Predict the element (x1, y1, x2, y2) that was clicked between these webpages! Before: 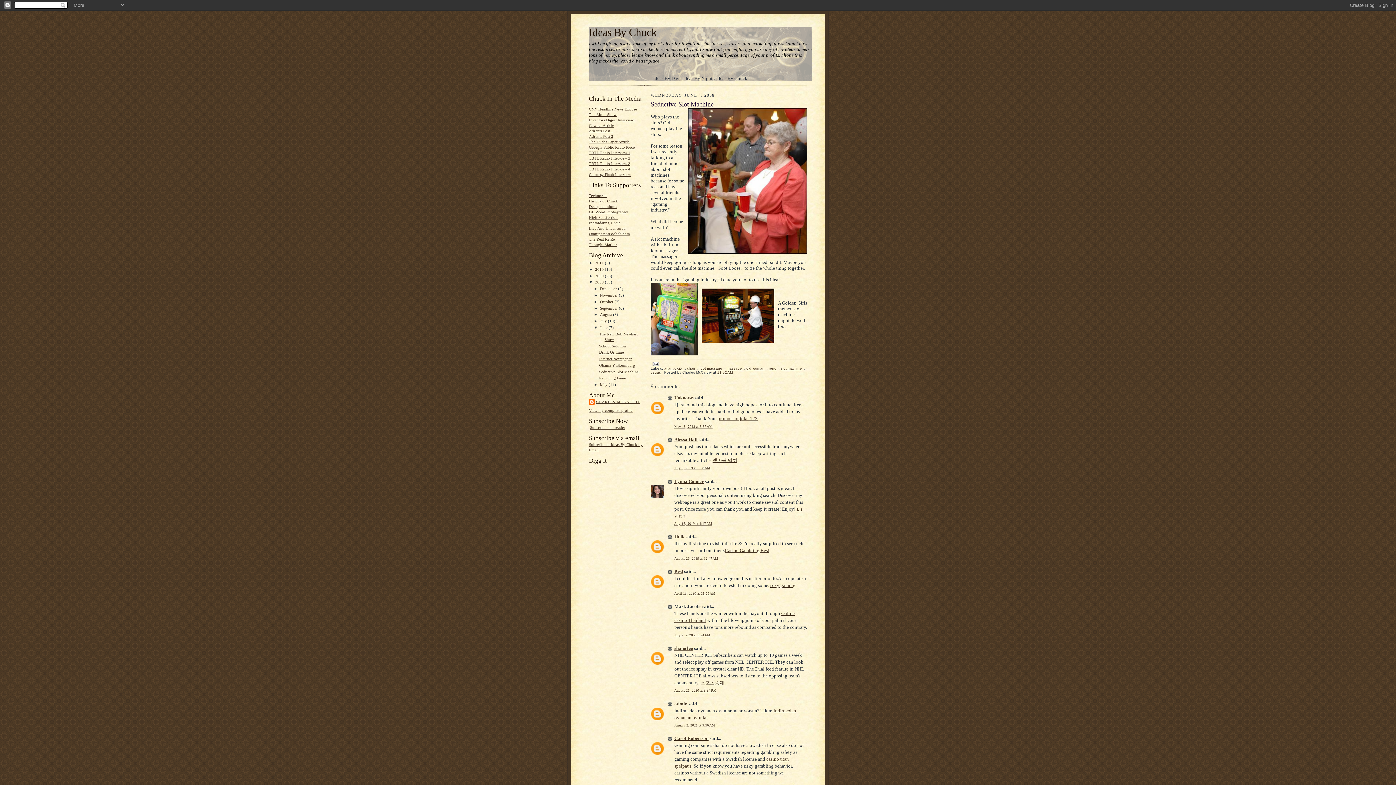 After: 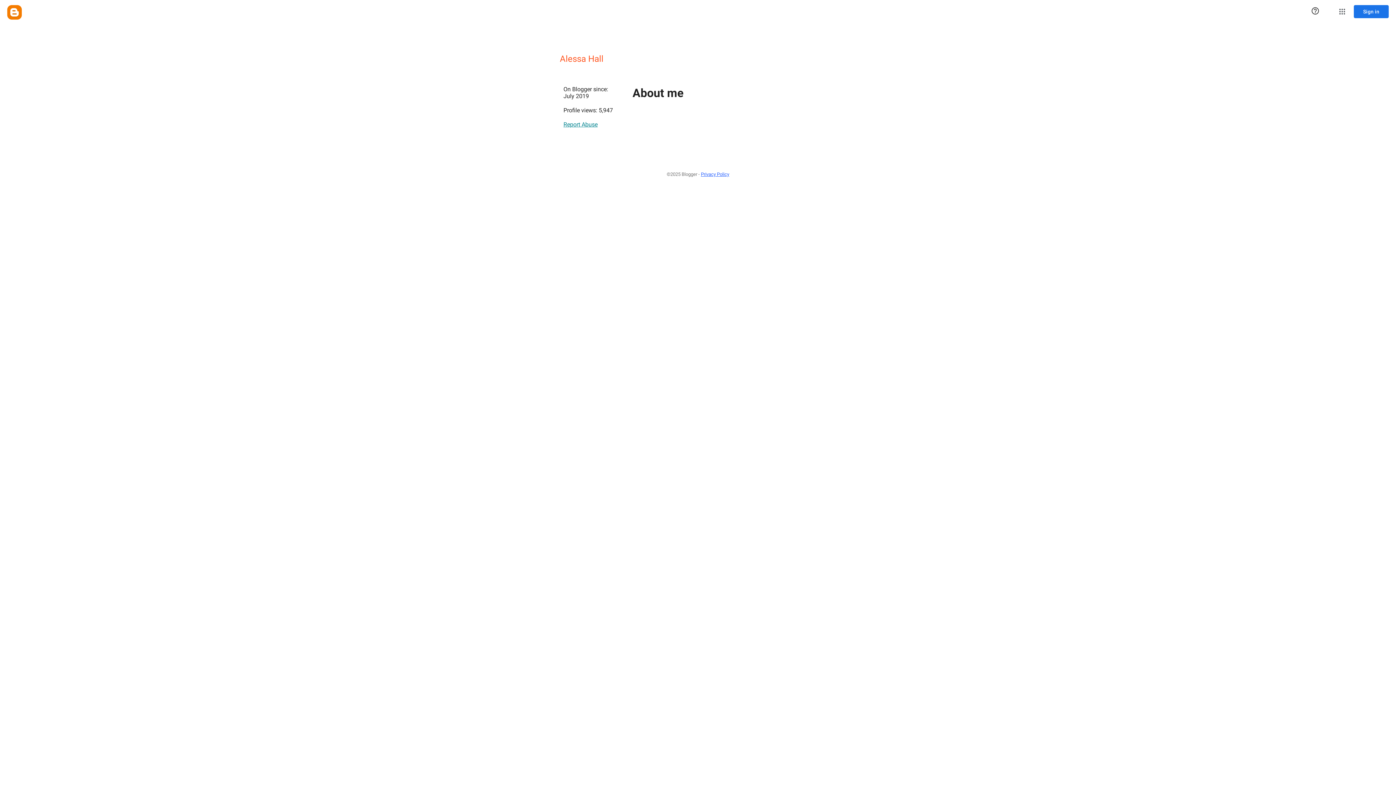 Action: bbox: (674, 437, 697, 442) label: Alessa Hall